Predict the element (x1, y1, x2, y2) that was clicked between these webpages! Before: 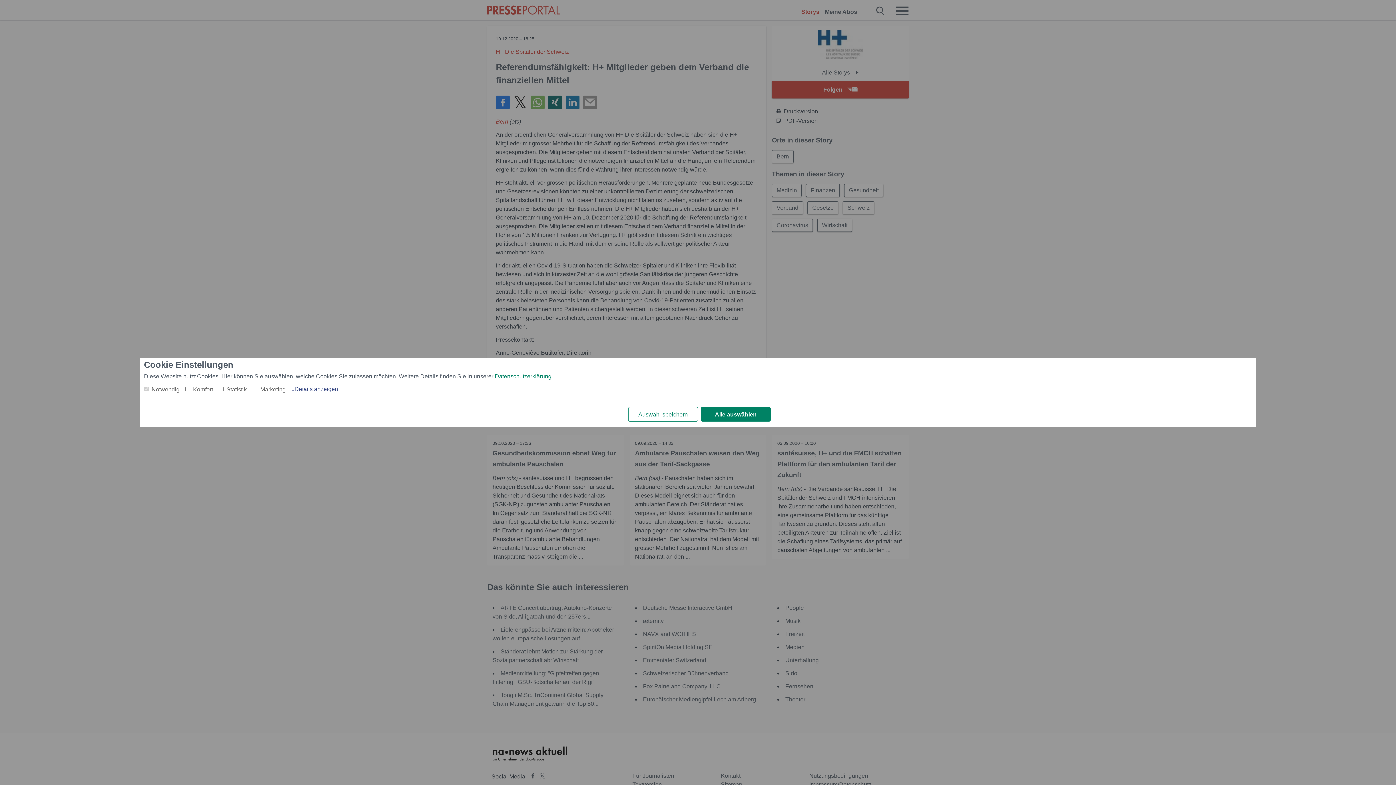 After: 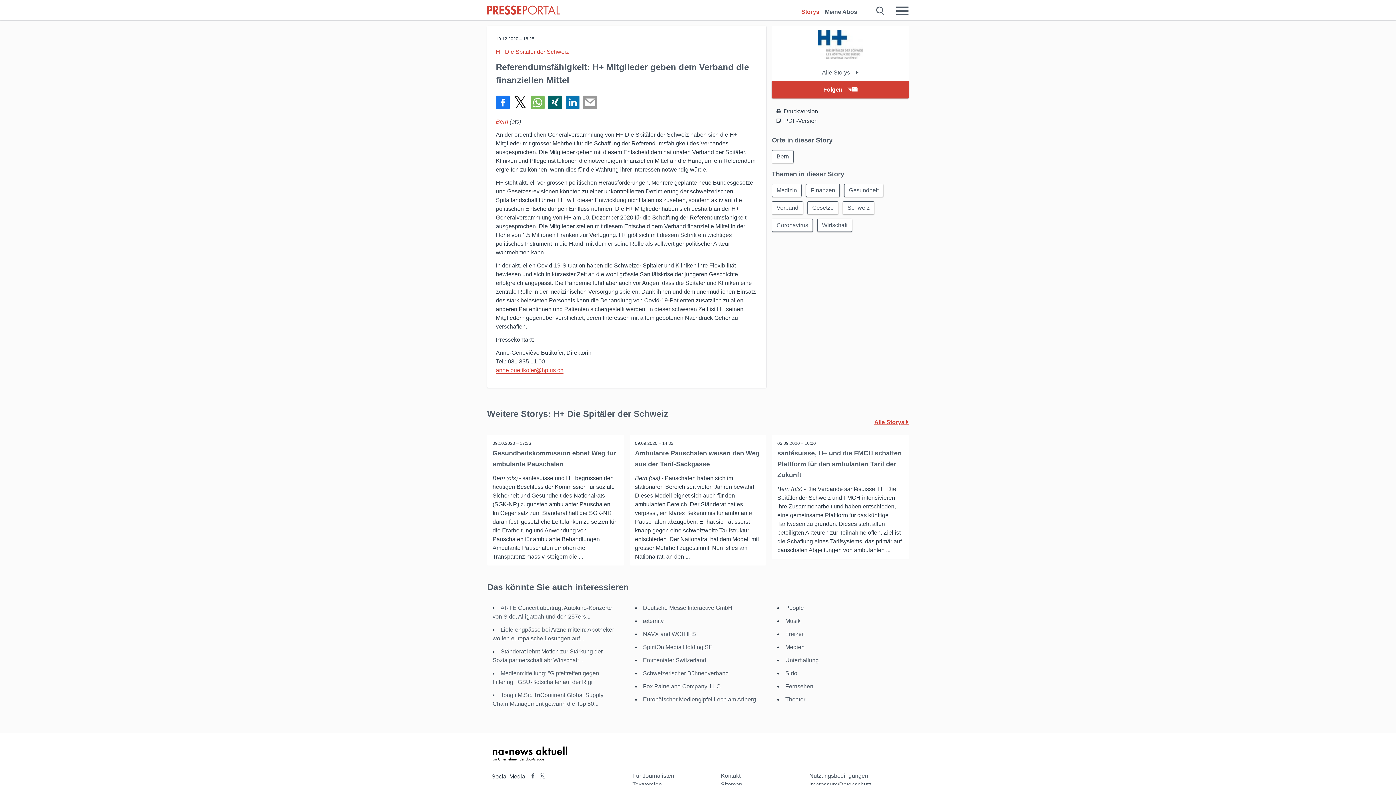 Action: label: Auswahl speichern bbox: (628, 407, 698, 421)